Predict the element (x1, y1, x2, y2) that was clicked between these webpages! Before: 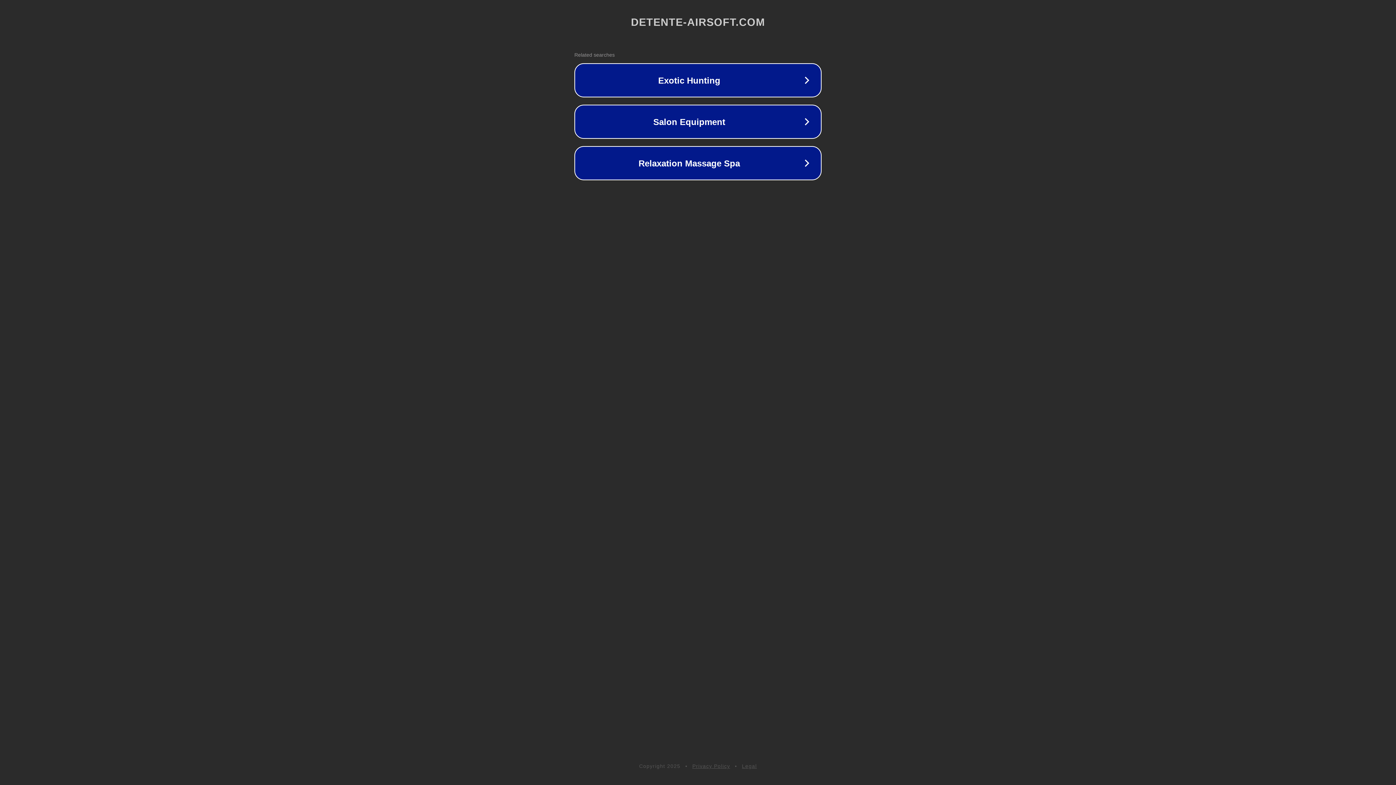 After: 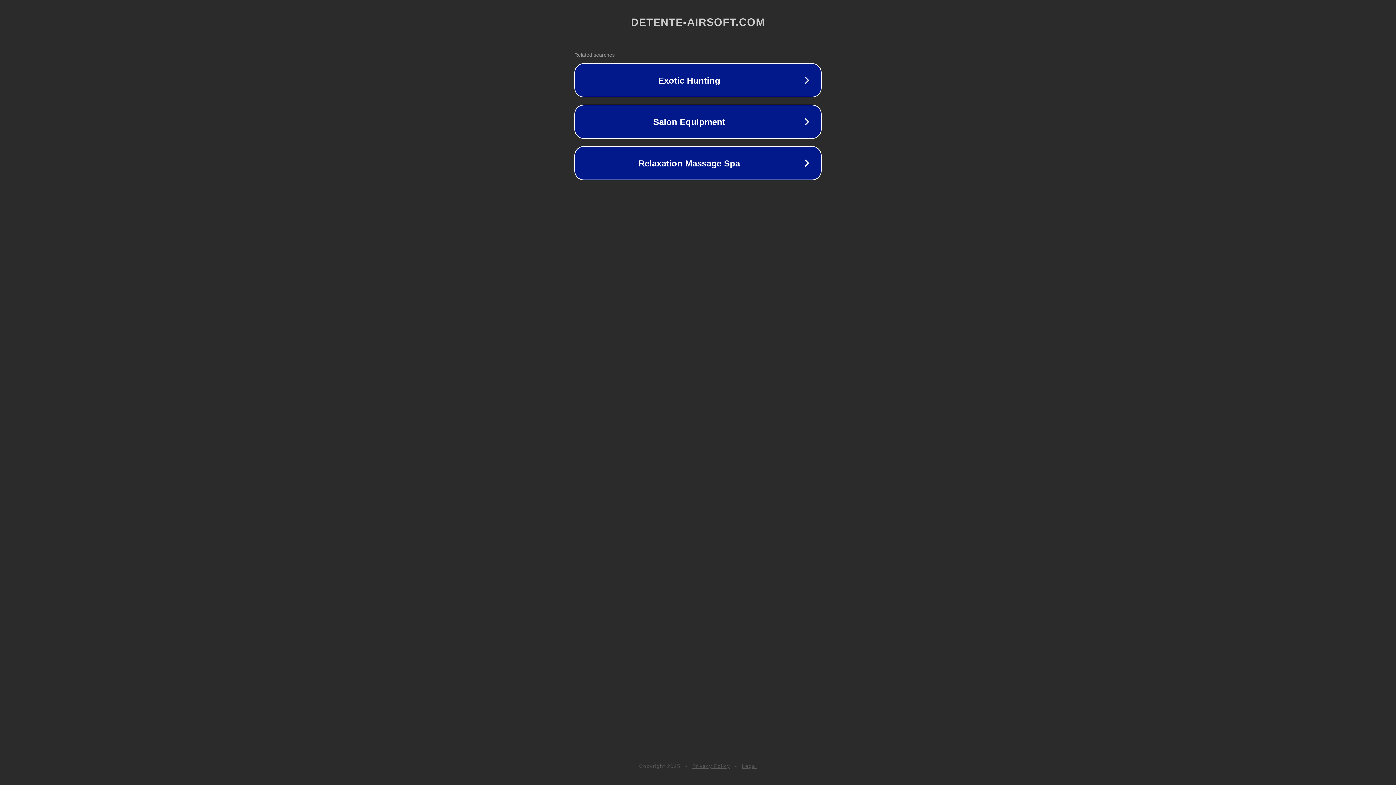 Action: label: Privacy Policy bbox: (692, 763, 730, 769)